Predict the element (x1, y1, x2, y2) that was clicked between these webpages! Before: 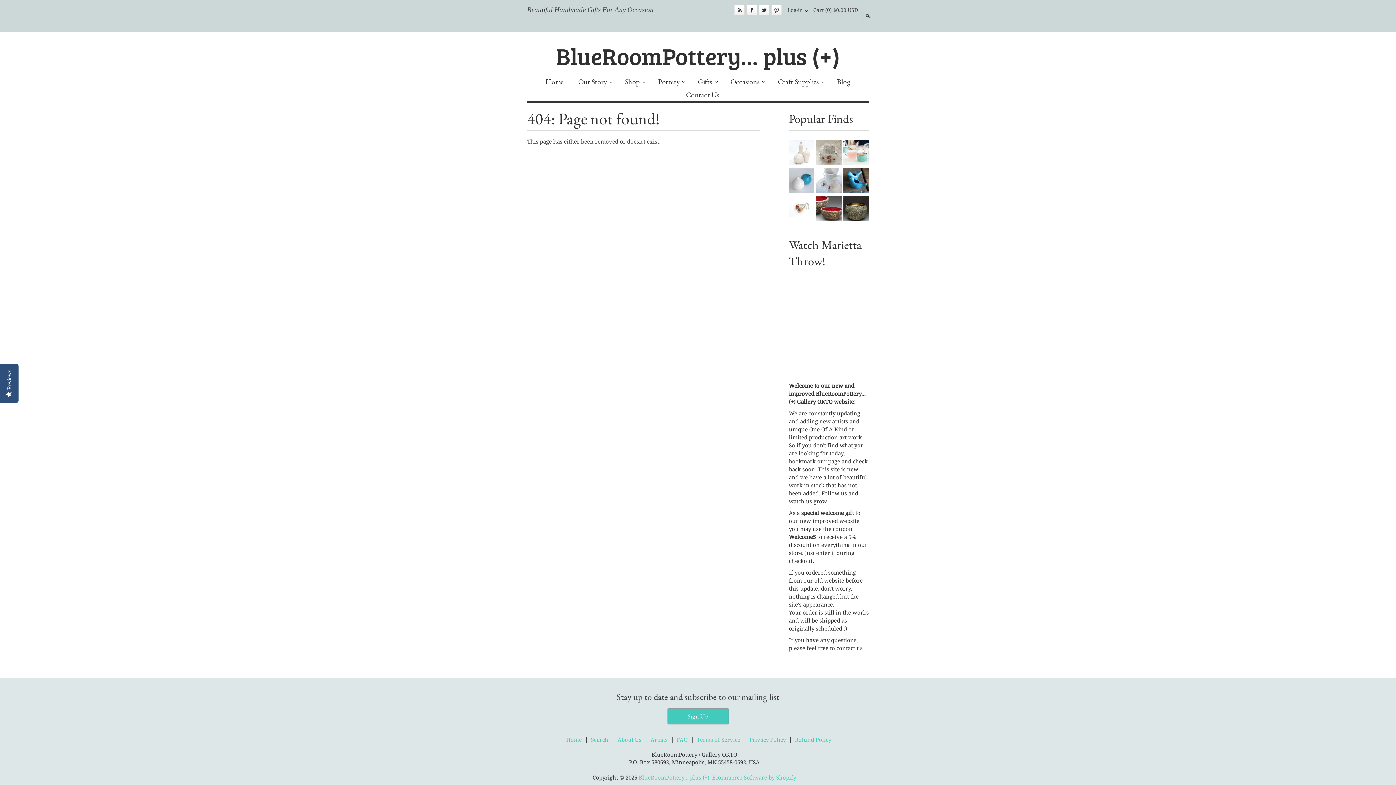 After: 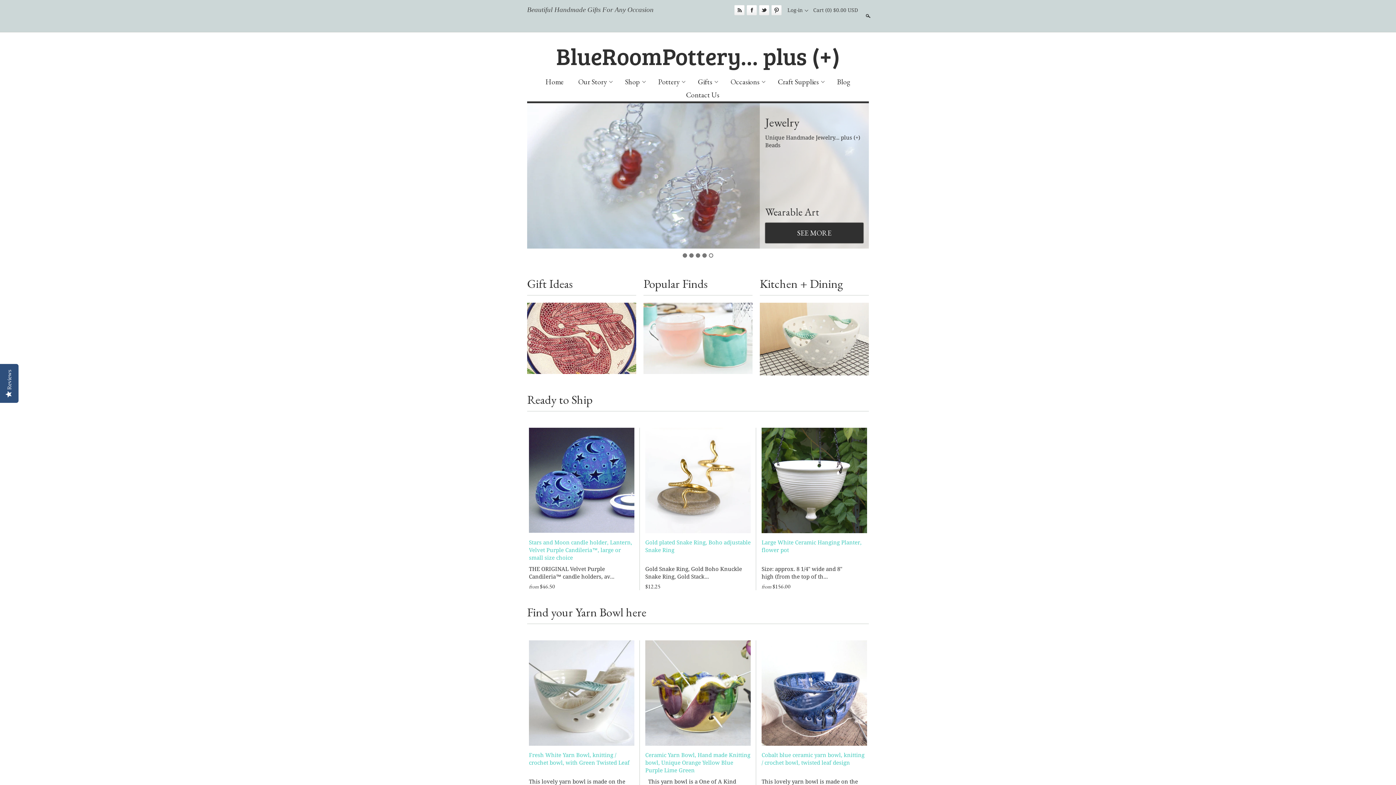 Action: label: Shop bbox: (623, 75, 645, 88)